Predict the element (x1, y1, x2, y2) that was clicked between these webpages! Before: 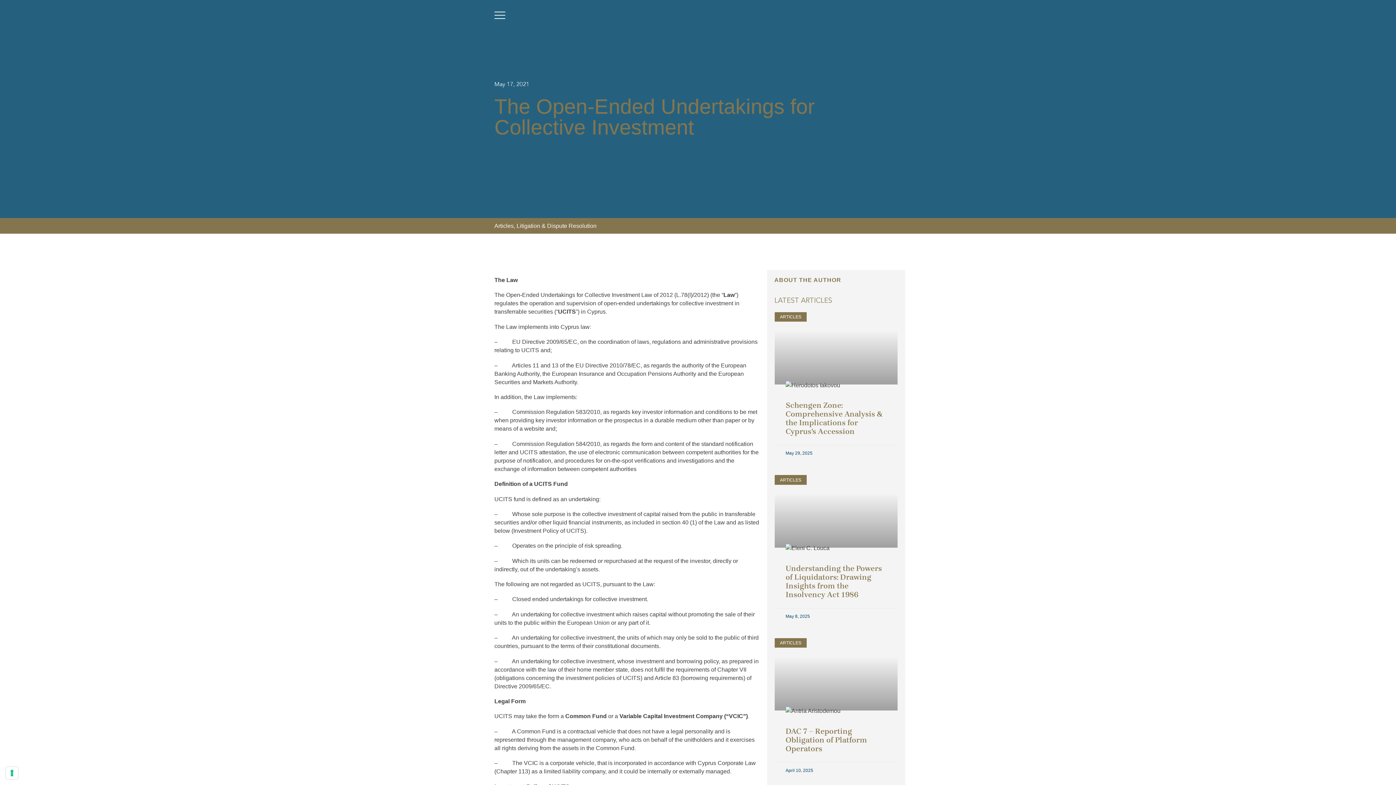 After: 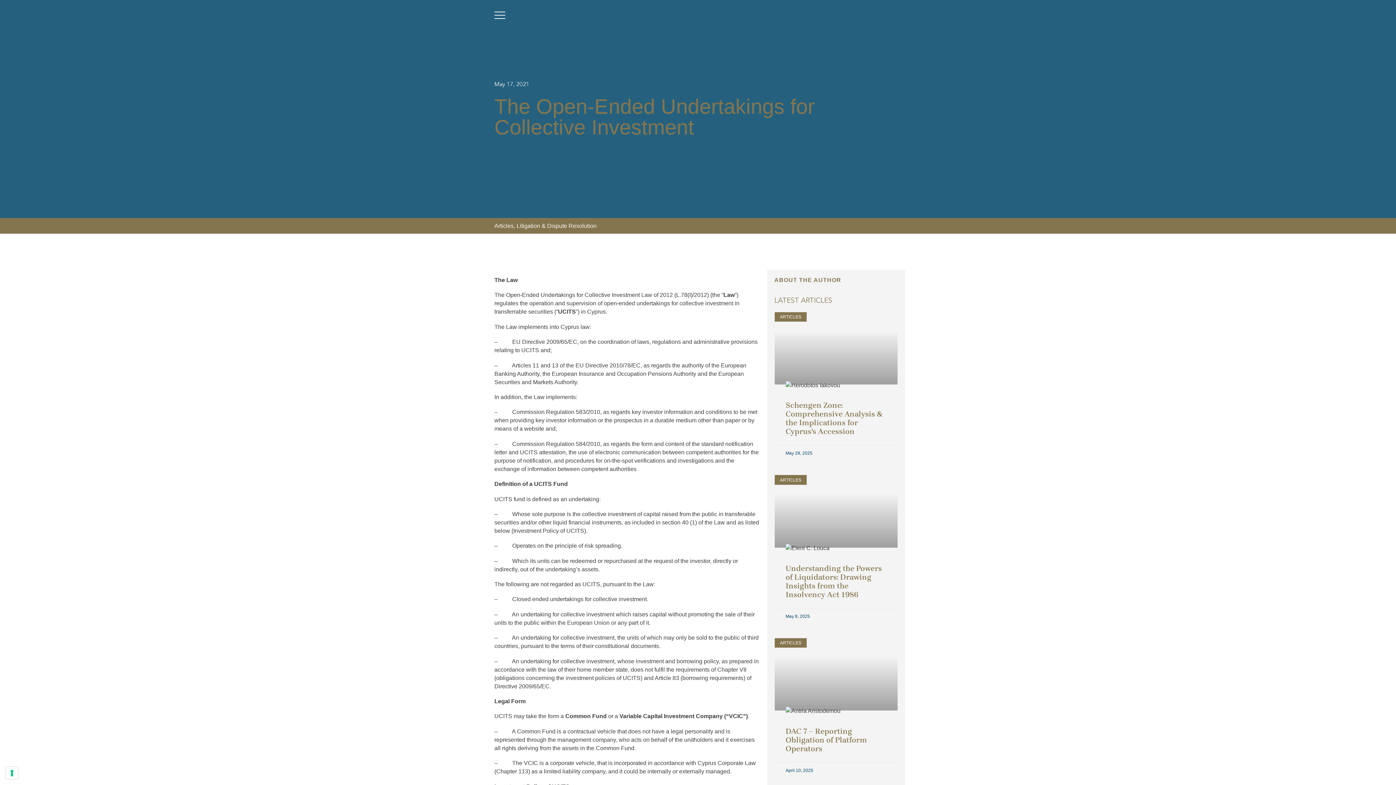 Action: bbox: (494, 11, 505, 18)